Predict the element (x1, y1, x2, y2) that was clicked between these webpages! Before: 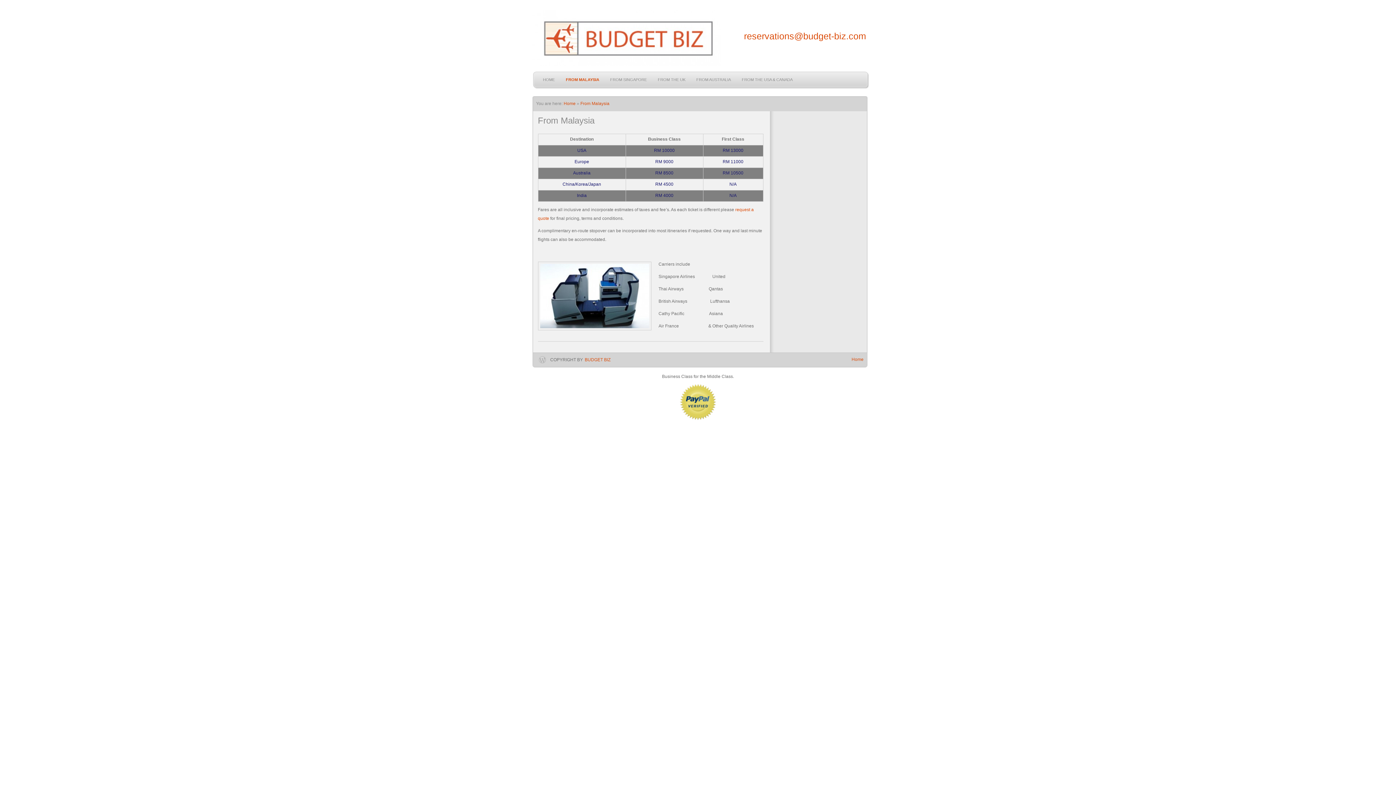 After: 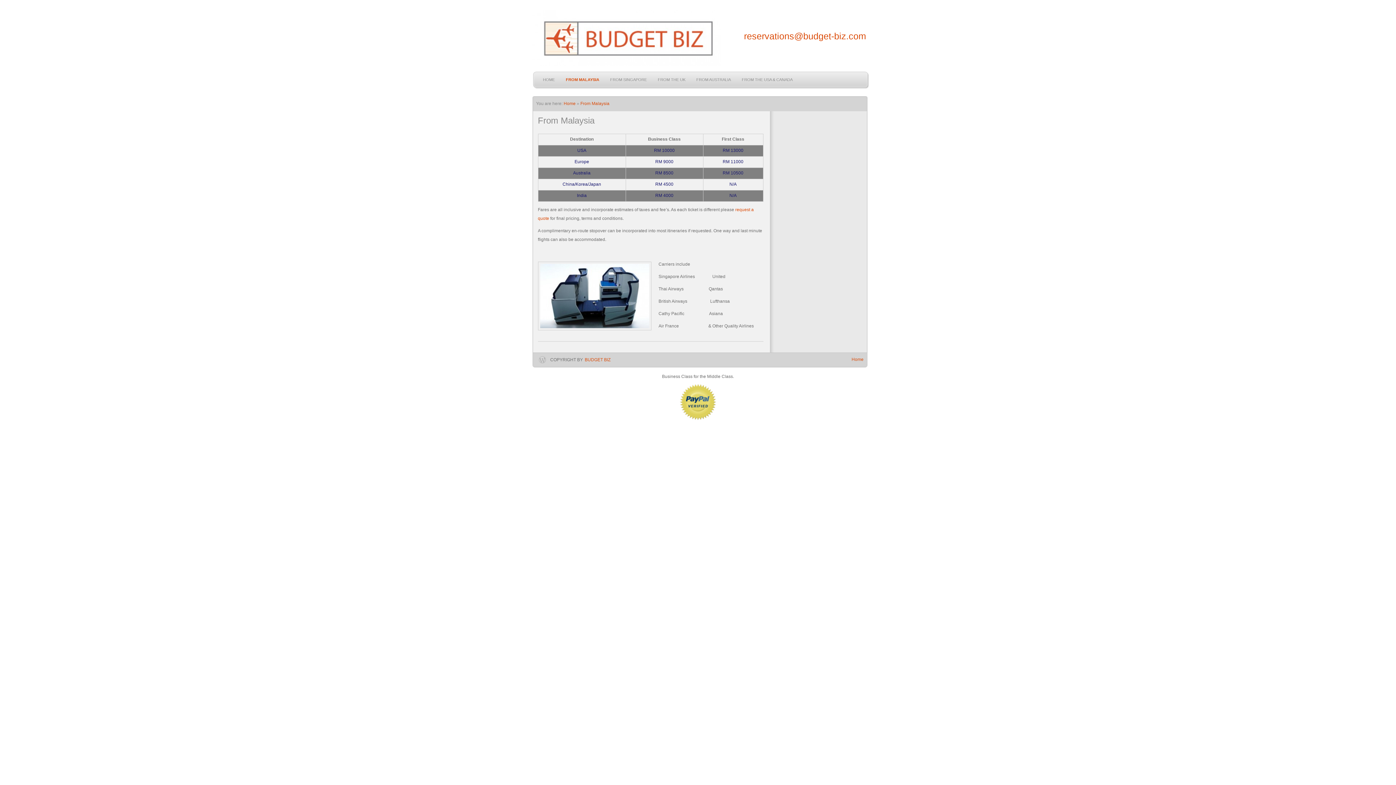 Action: bbox: (584, 357, 611, 362) label: BUDGET BIZ